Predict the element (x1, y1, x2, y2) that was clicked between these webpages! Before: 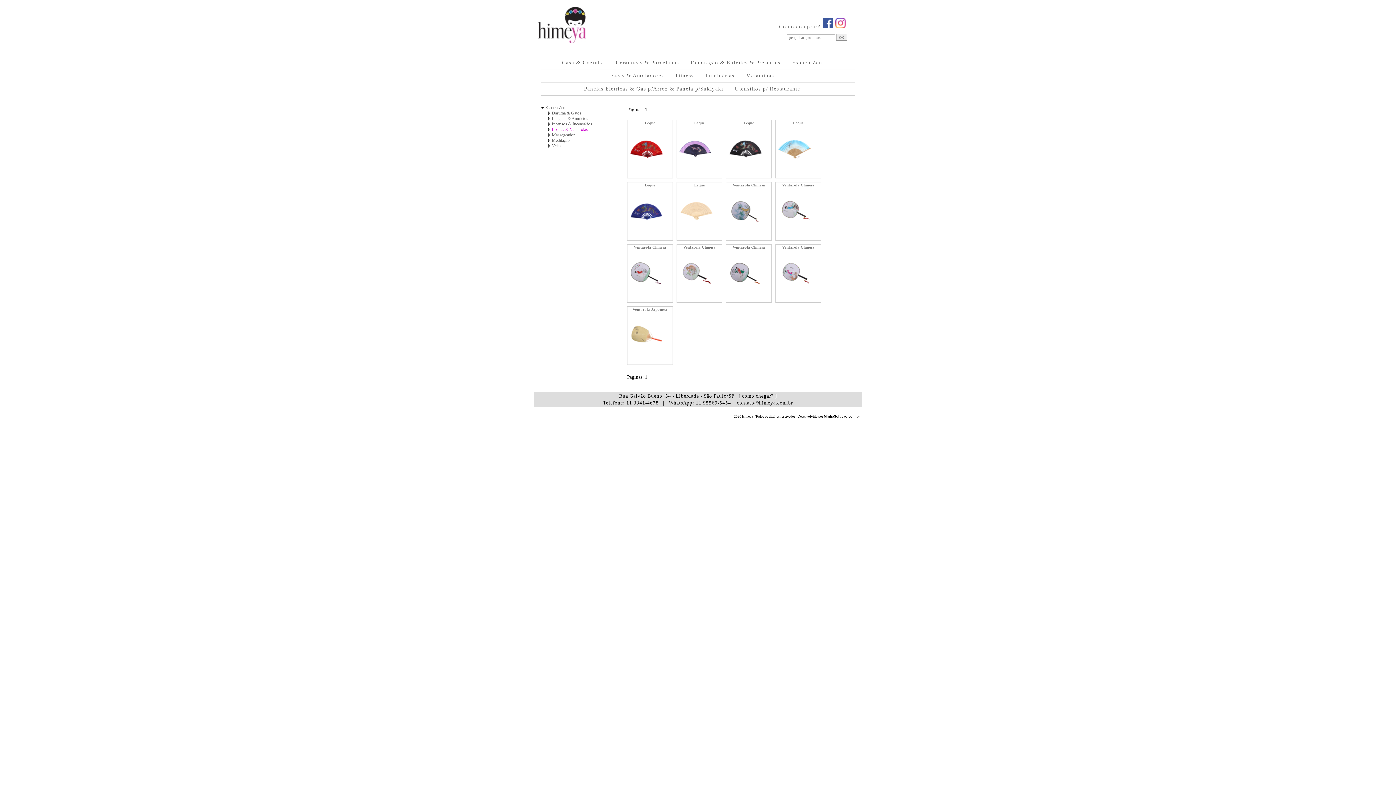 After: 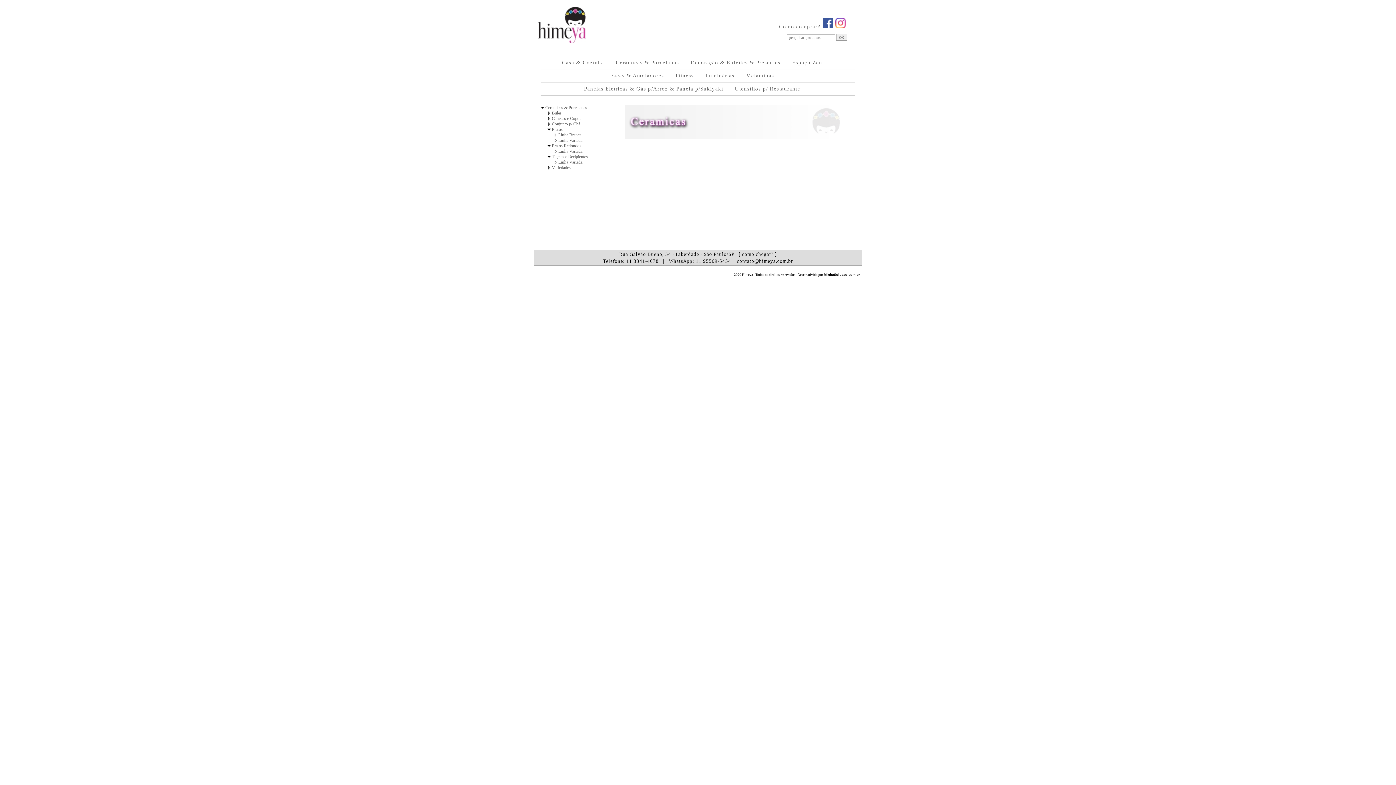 Action: bbox: (616, 59, 679, 65) label: Cerâmicas & Porcelanas